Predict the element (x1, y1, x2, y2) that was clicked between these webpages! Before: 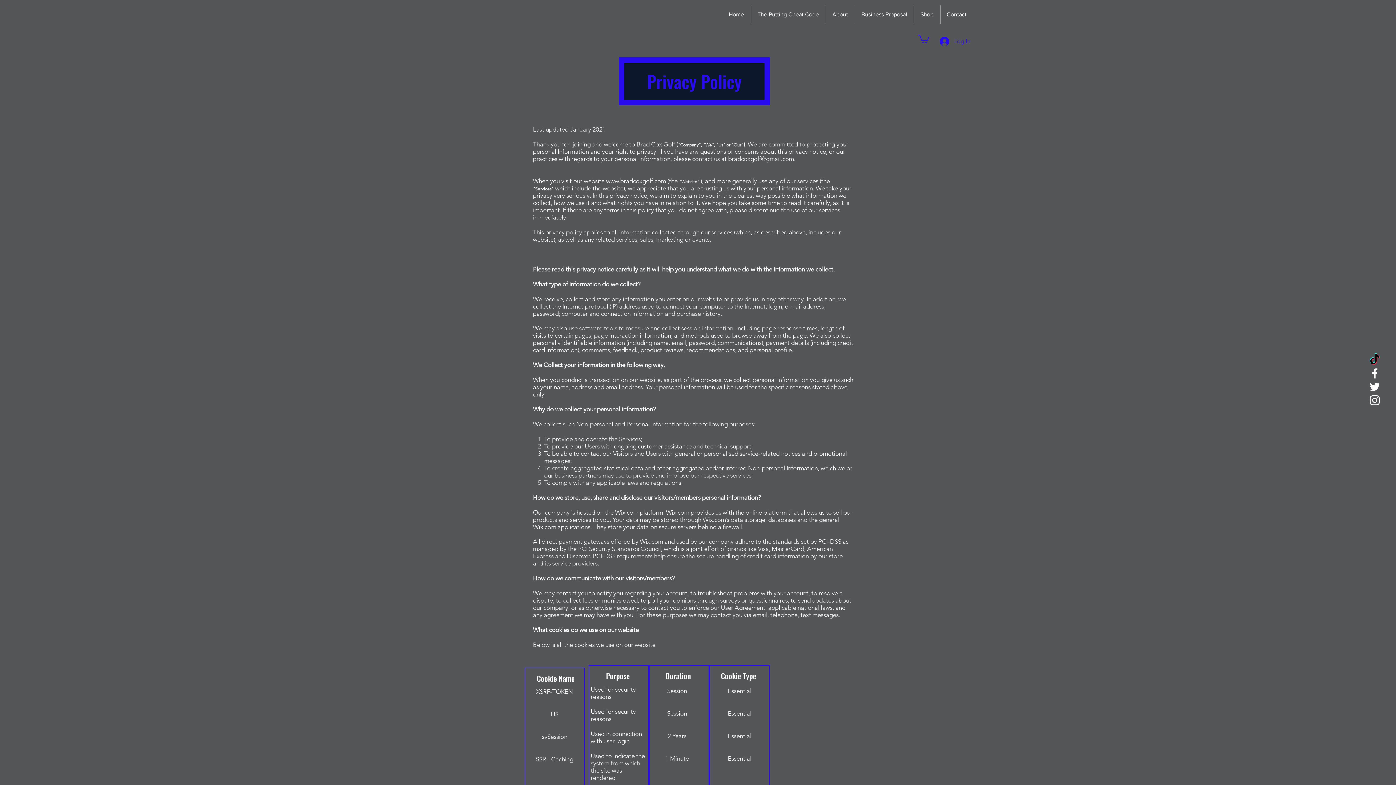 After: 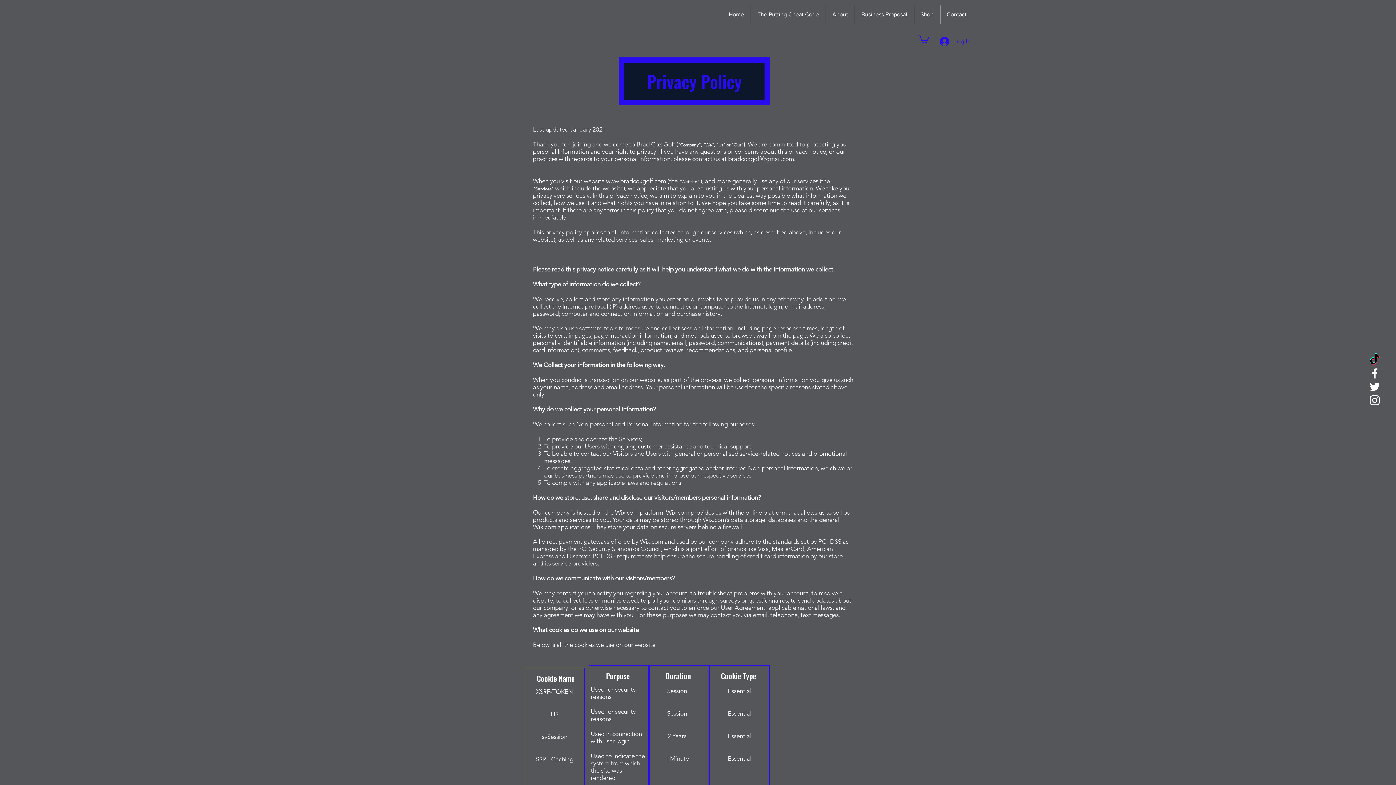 Action: label: TikTok bbox: (1368, 353, 1381, 366)